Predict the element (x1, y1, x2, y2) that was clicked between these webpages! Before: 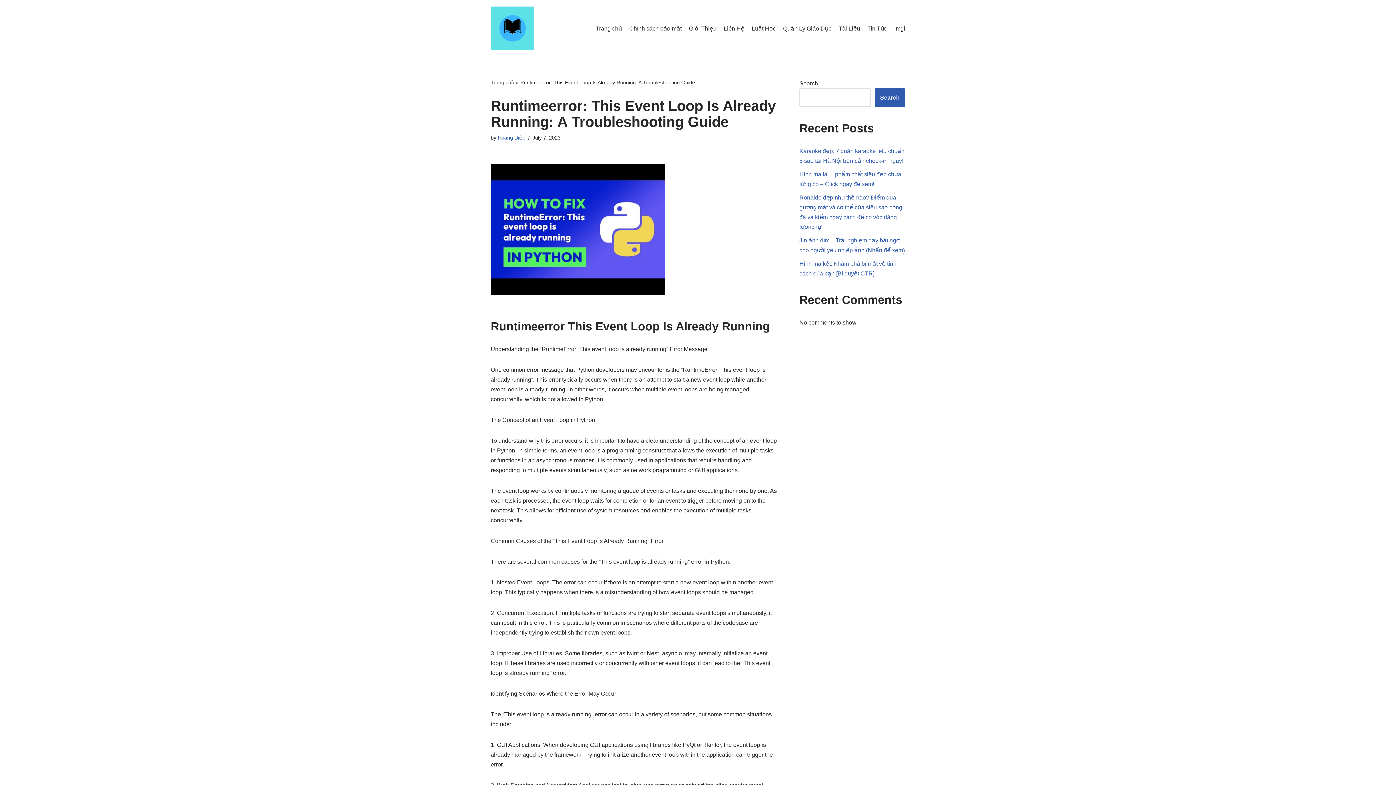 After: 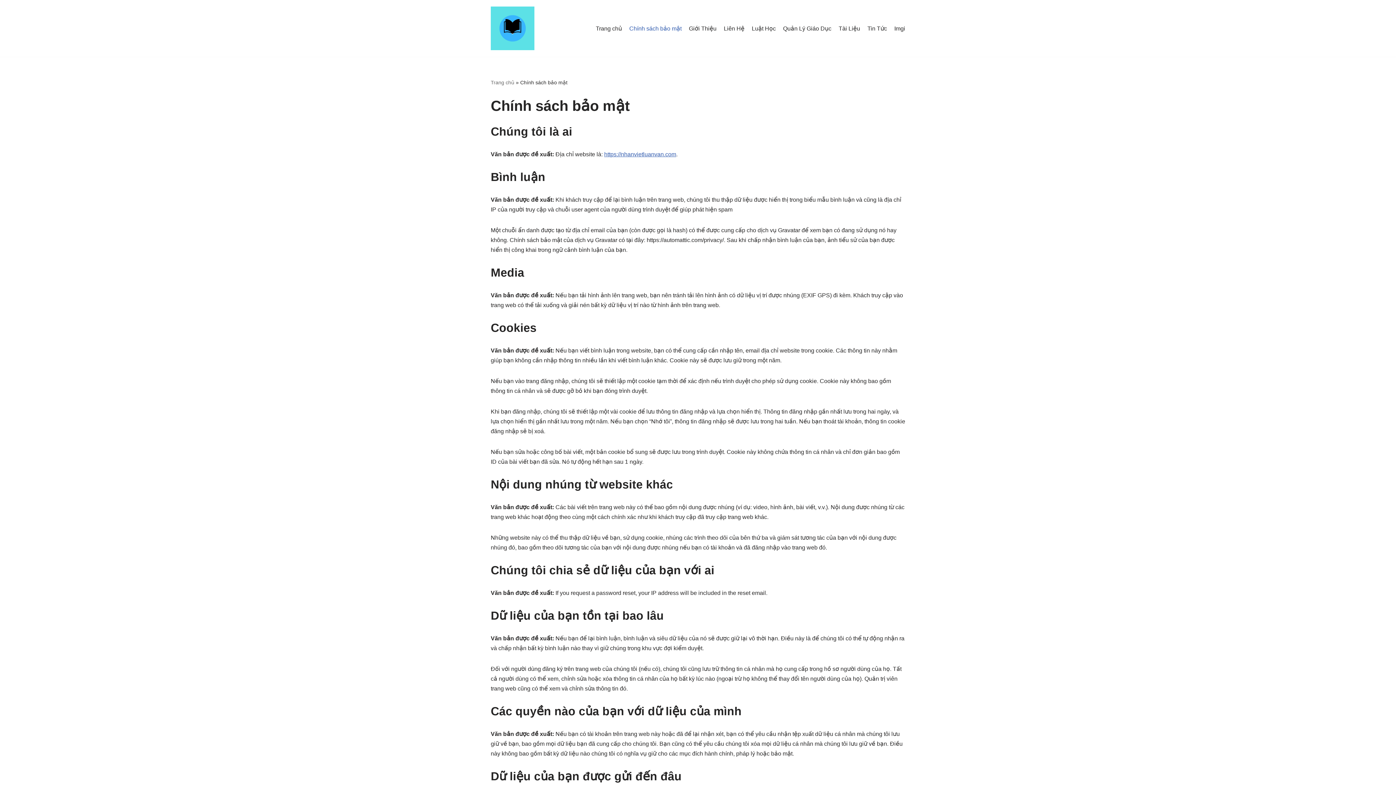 Action: bbox: (629, 23, 681, 32) label: Chính sách bảo mật